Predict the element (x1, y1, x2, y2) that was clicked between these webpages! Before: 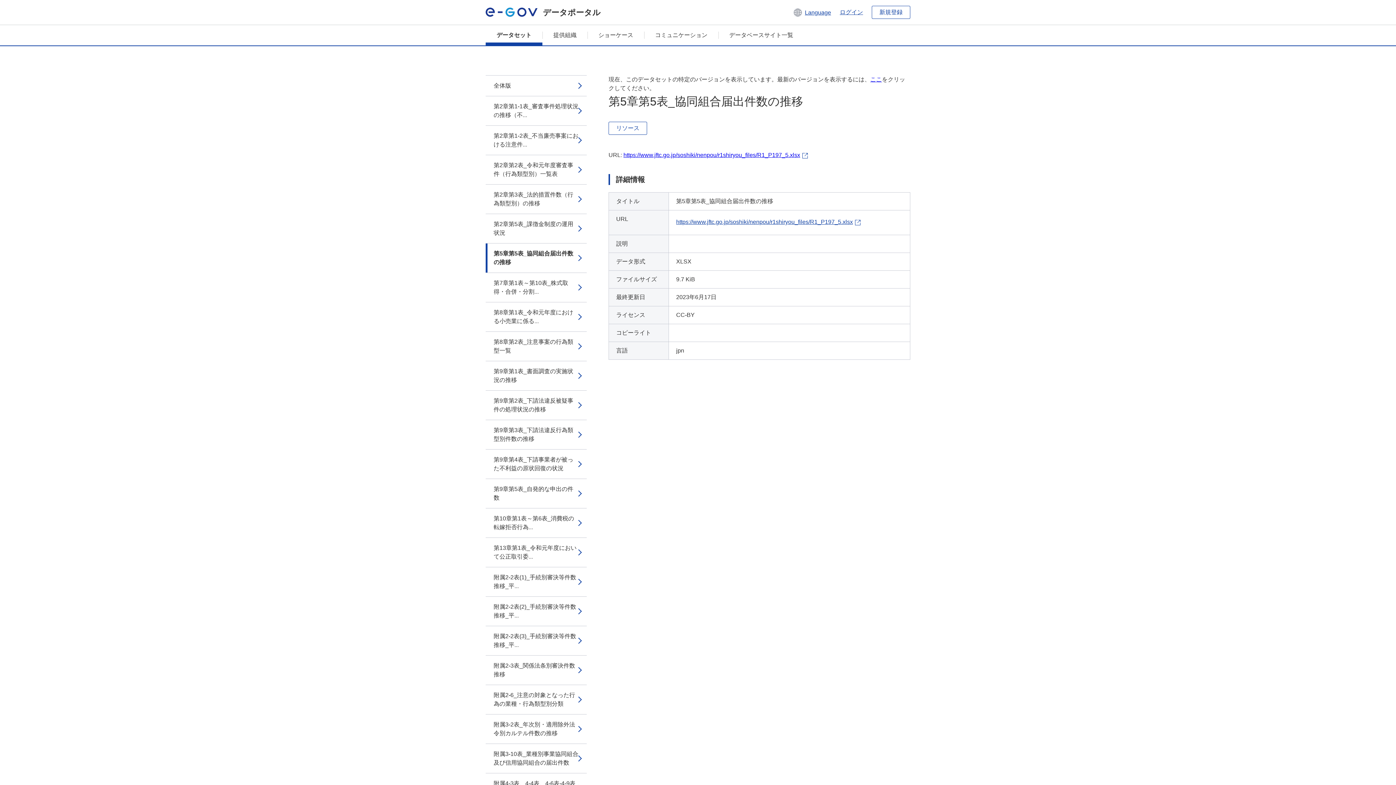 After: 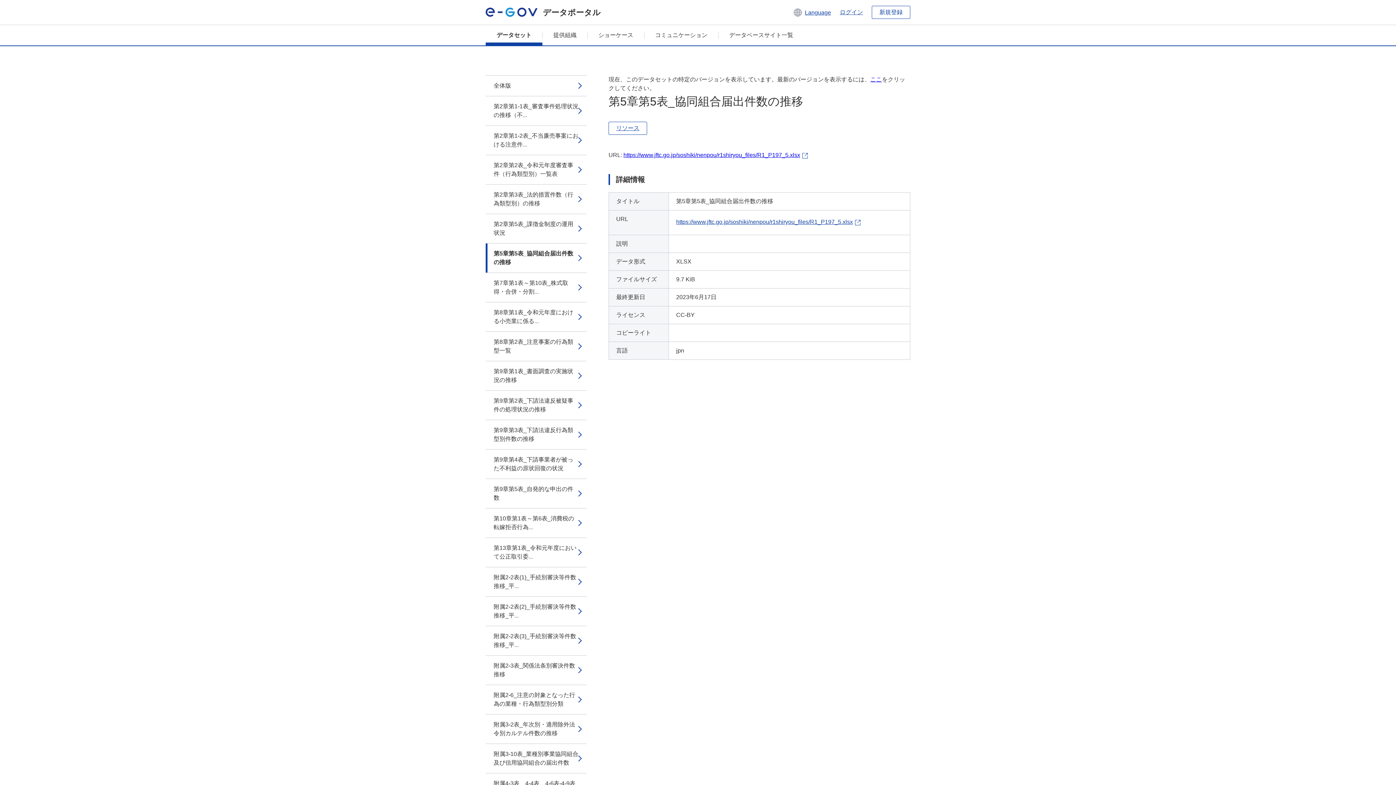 Action: bbox: (608, 121, 647, 134) label: リソース